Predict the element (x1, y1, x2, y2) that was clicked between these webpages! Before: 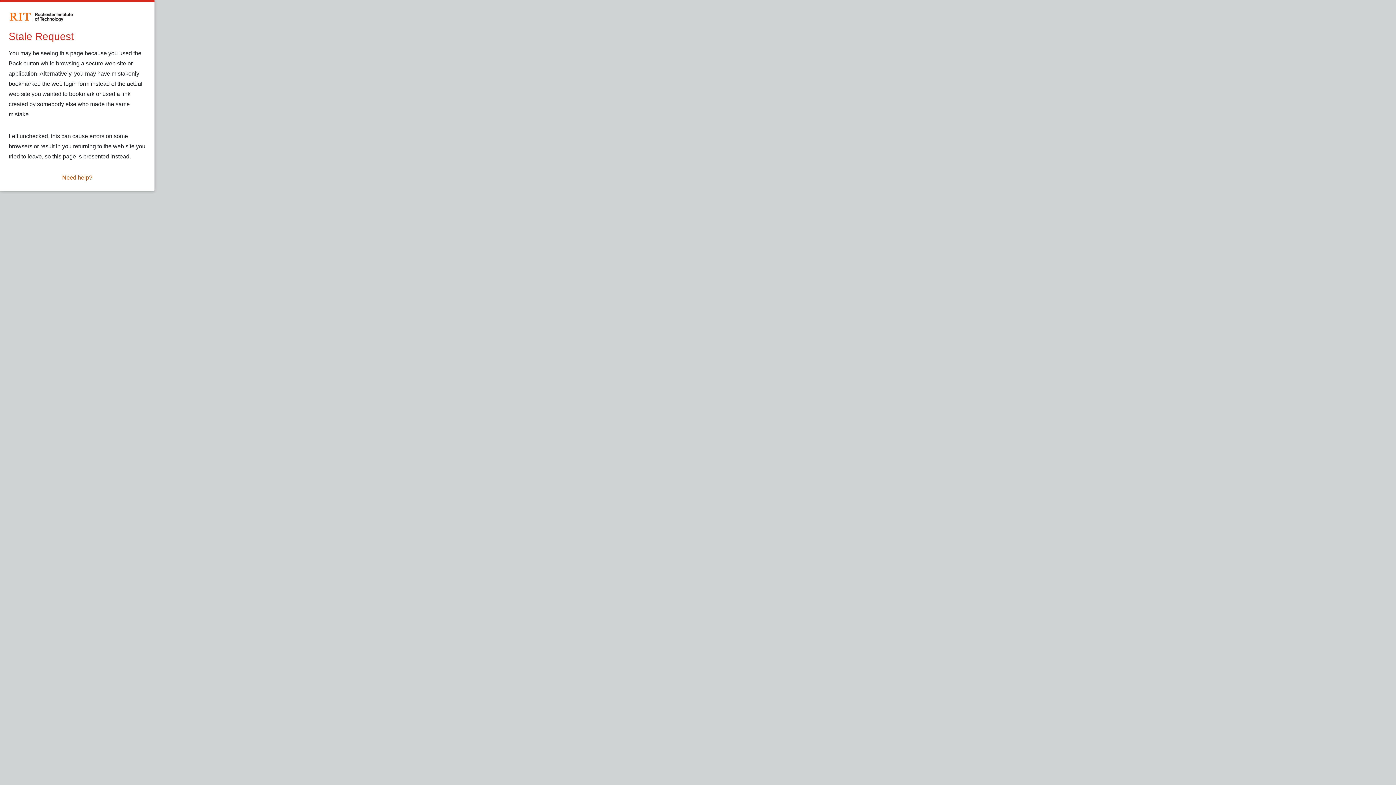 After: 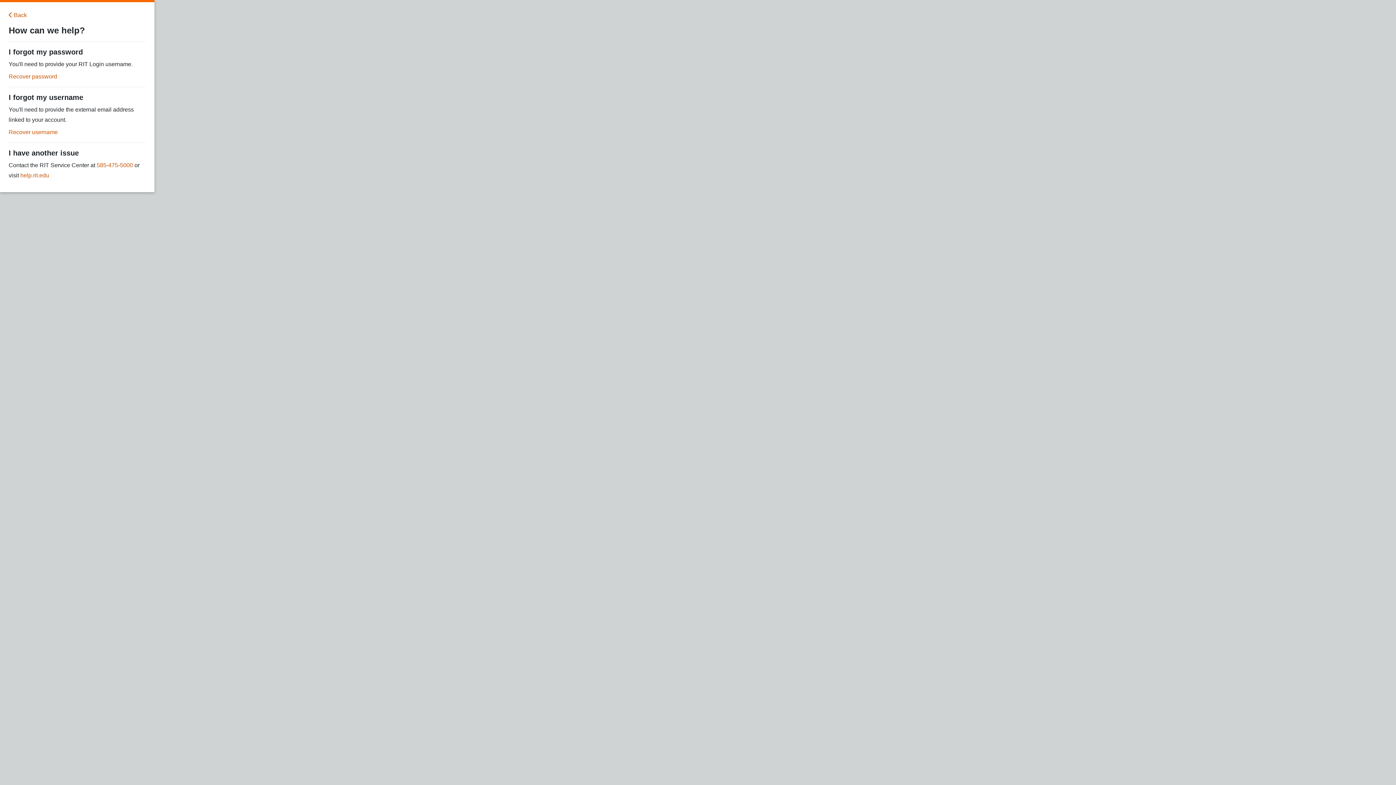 Action: label: Need help? bbox: (62, 173, 92, 182)